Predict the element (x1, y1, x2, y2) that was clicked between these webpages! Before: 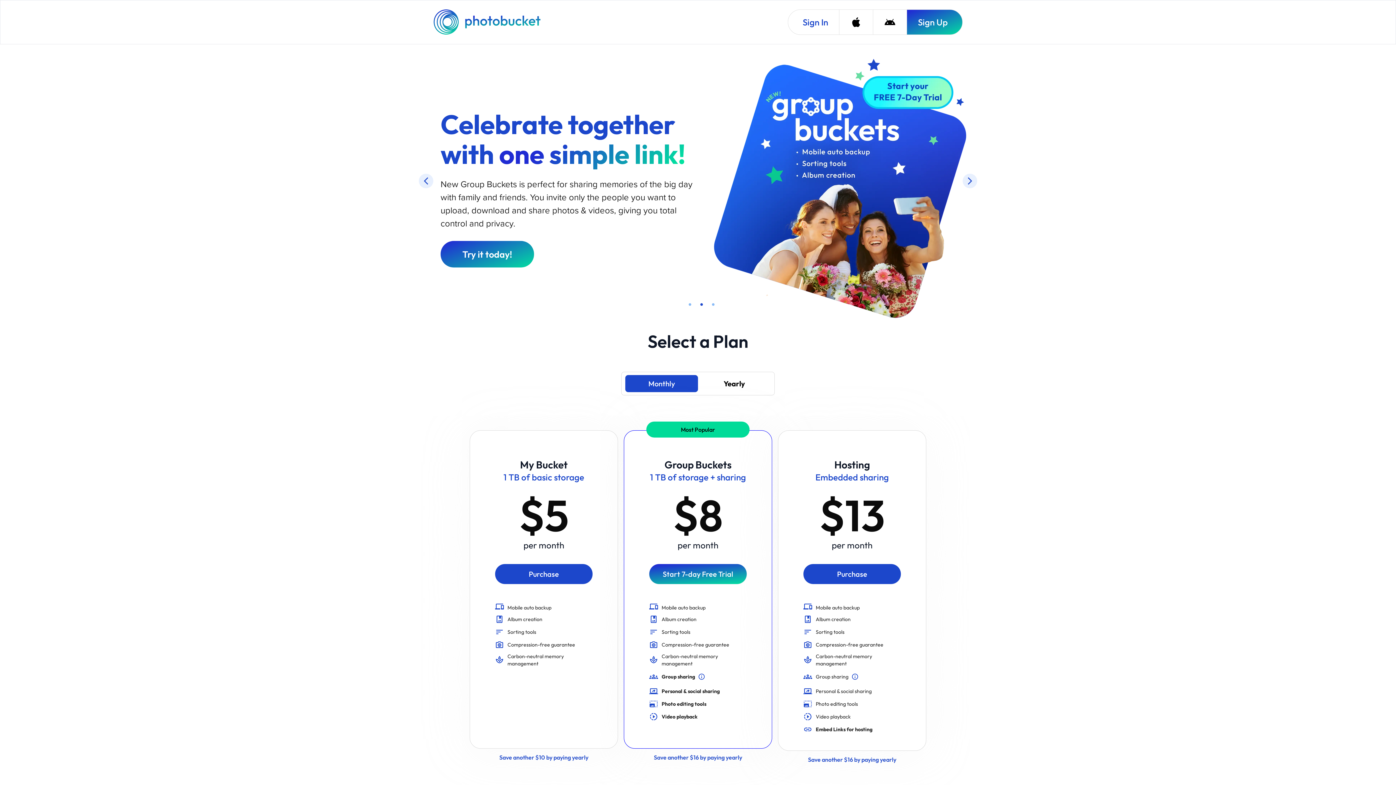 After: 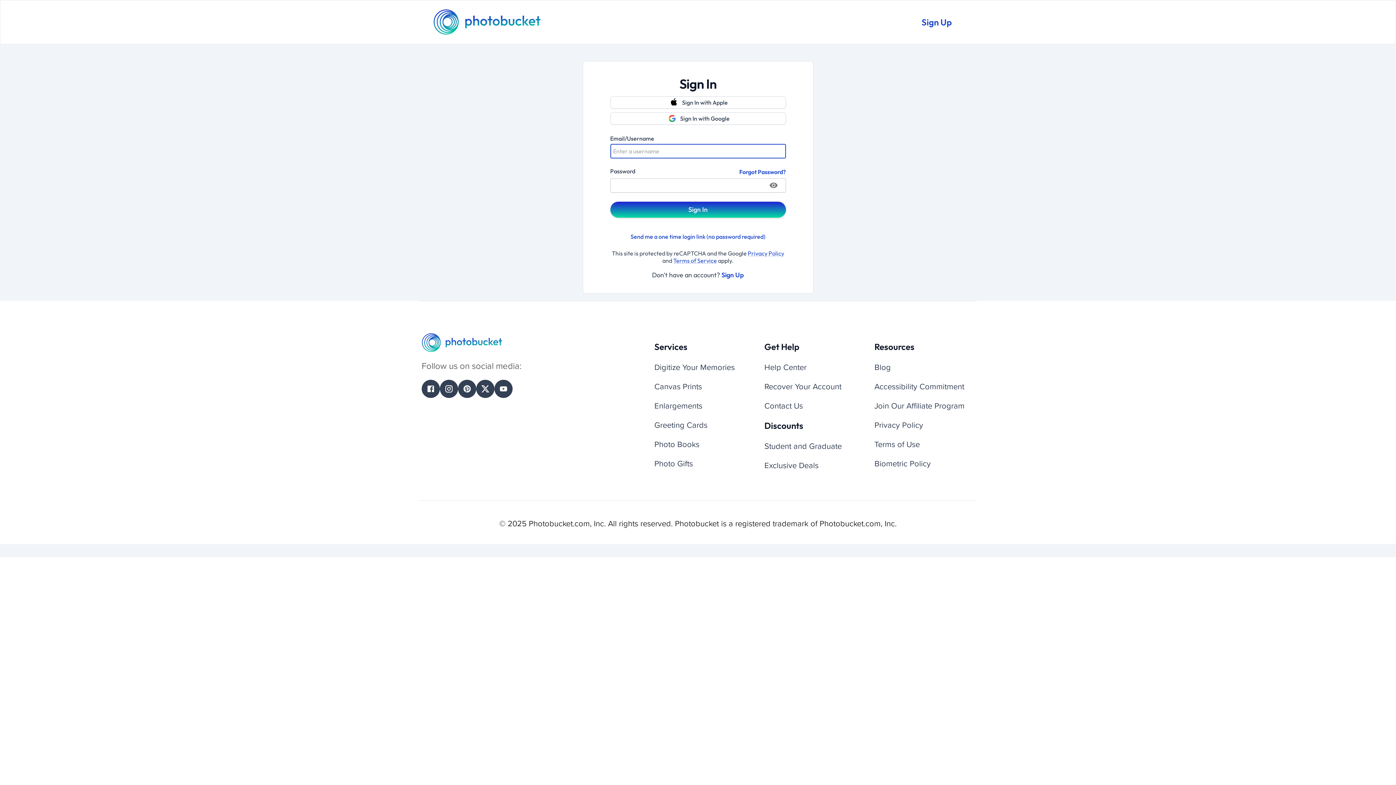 Action: bbox: (788, 9, 839, 34) label: Sign In